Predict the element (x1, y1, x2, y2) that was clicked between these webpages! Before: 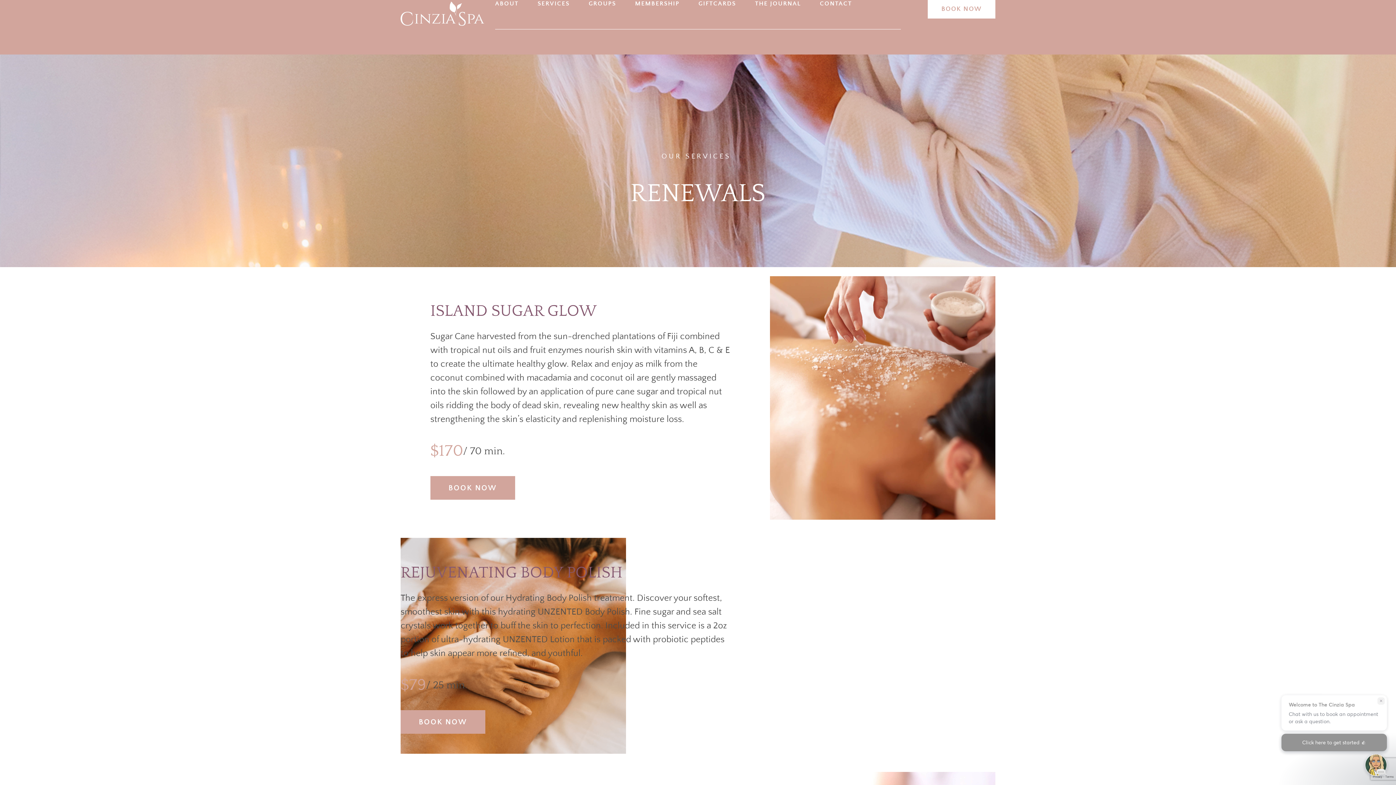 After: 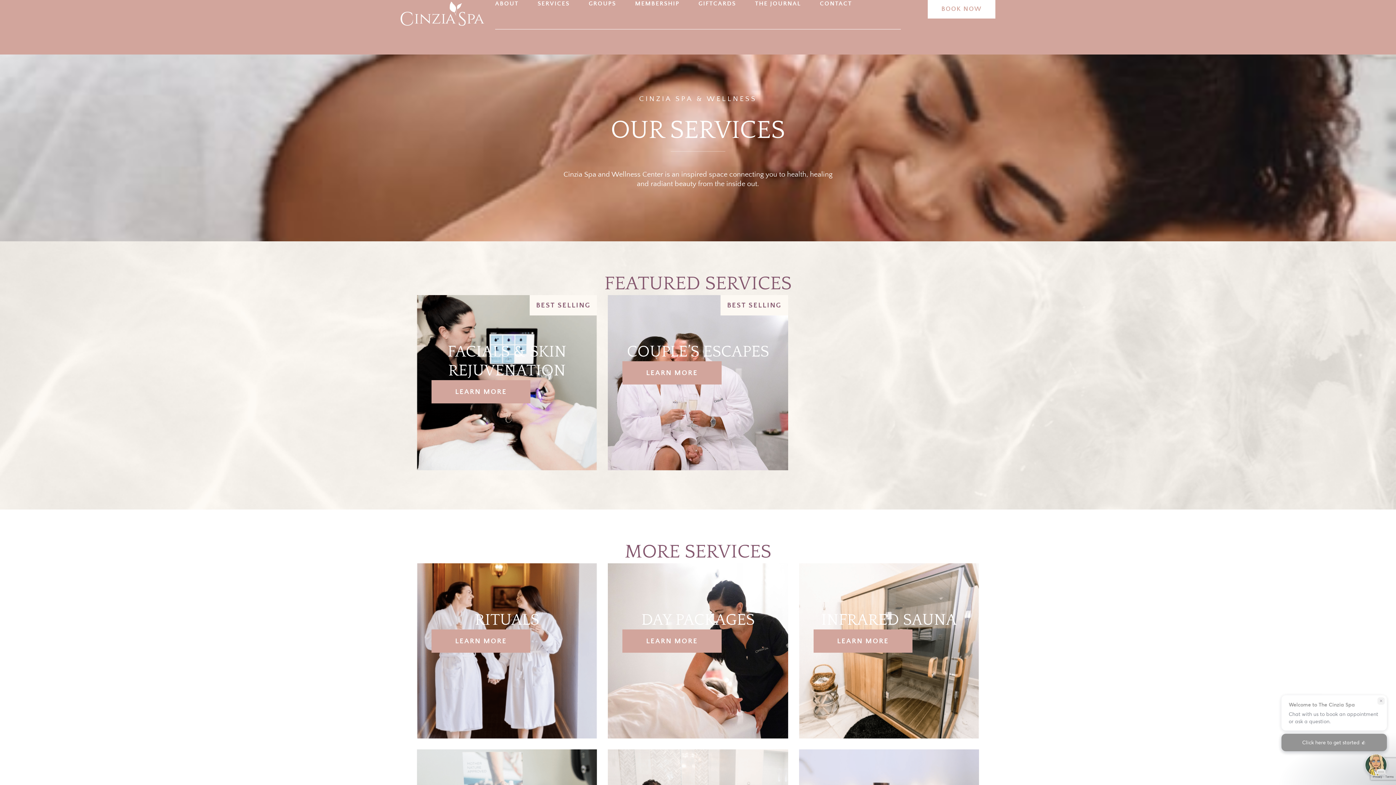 Action: label: SERVICES bbox: (537, 0, 569, 7)